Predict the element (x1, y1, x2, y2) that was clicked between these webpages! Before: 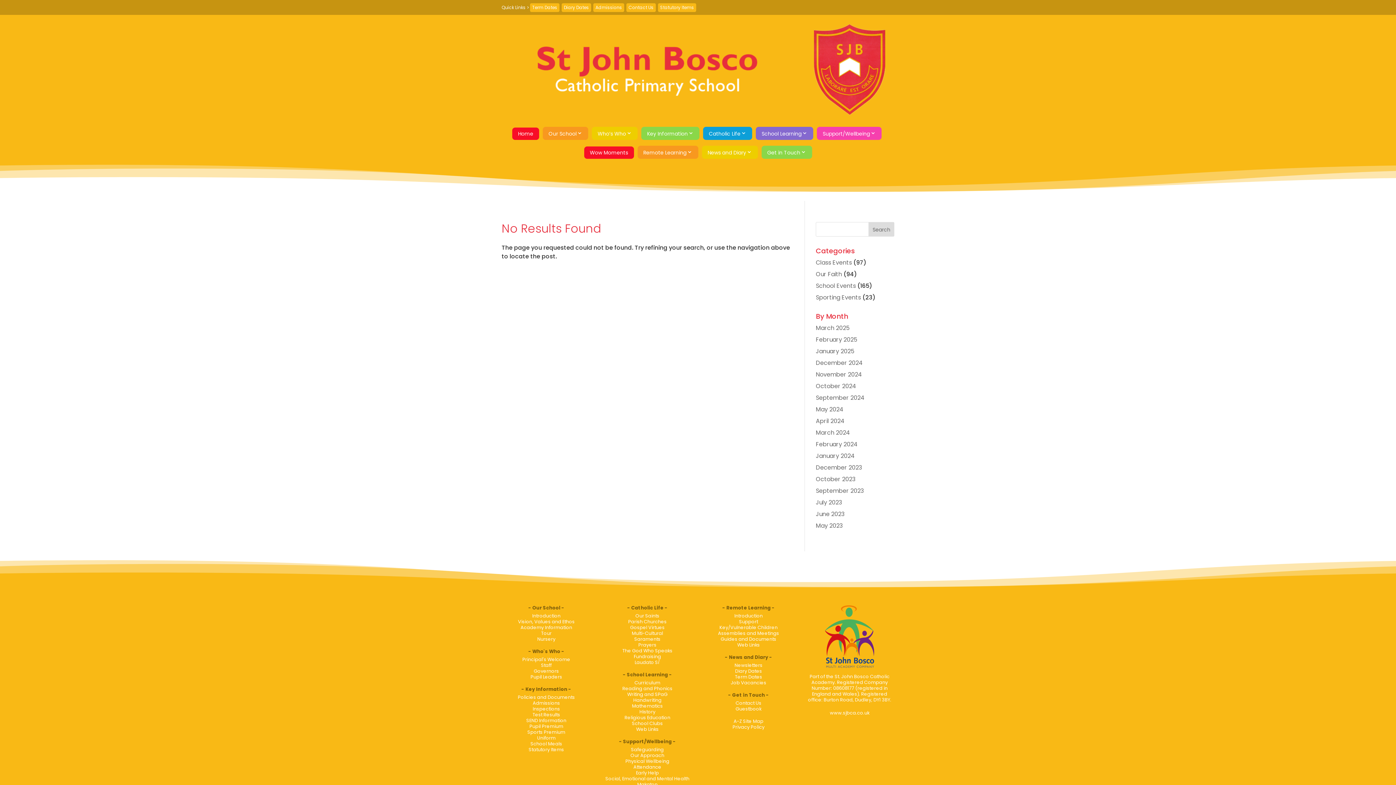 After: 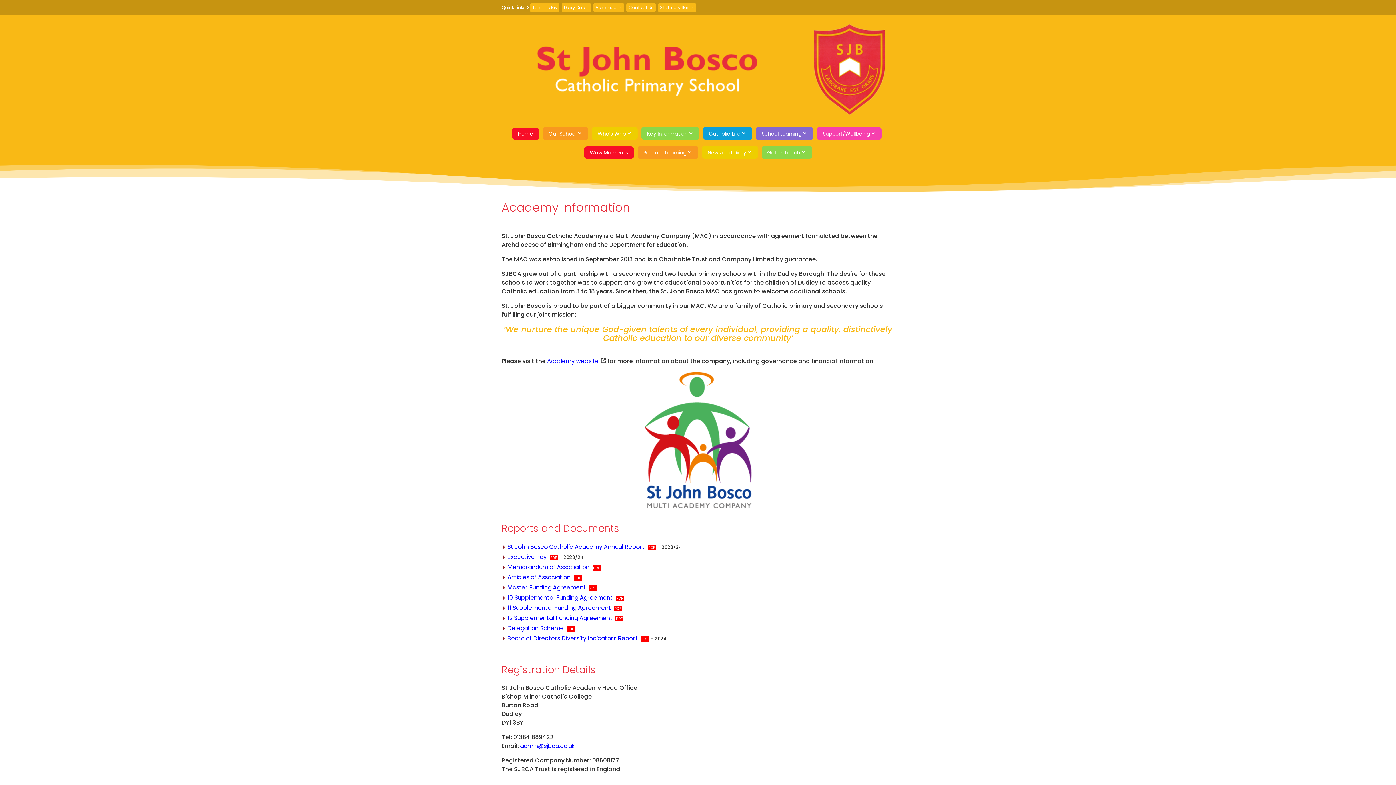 Action: label: Academy Information bbox: (520, 624, 572, 630)